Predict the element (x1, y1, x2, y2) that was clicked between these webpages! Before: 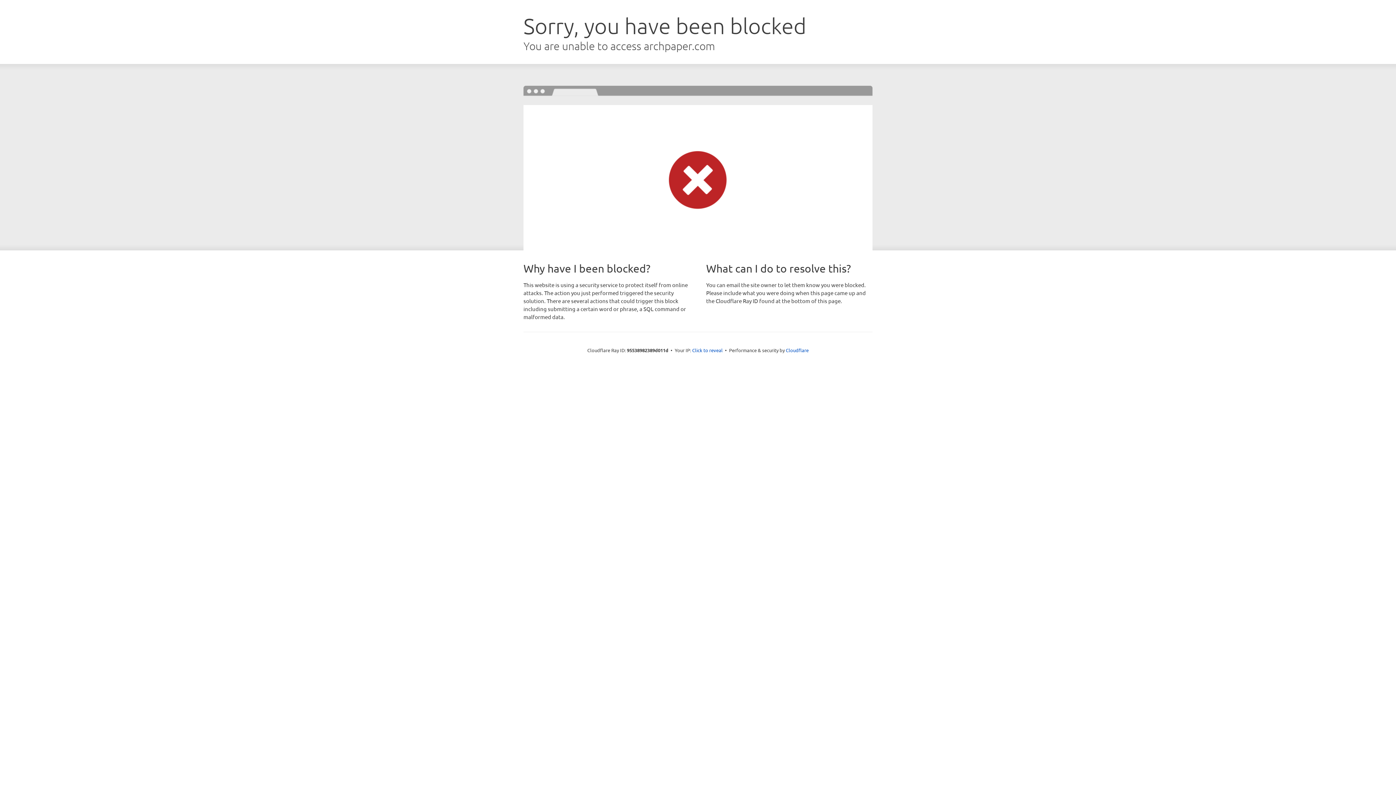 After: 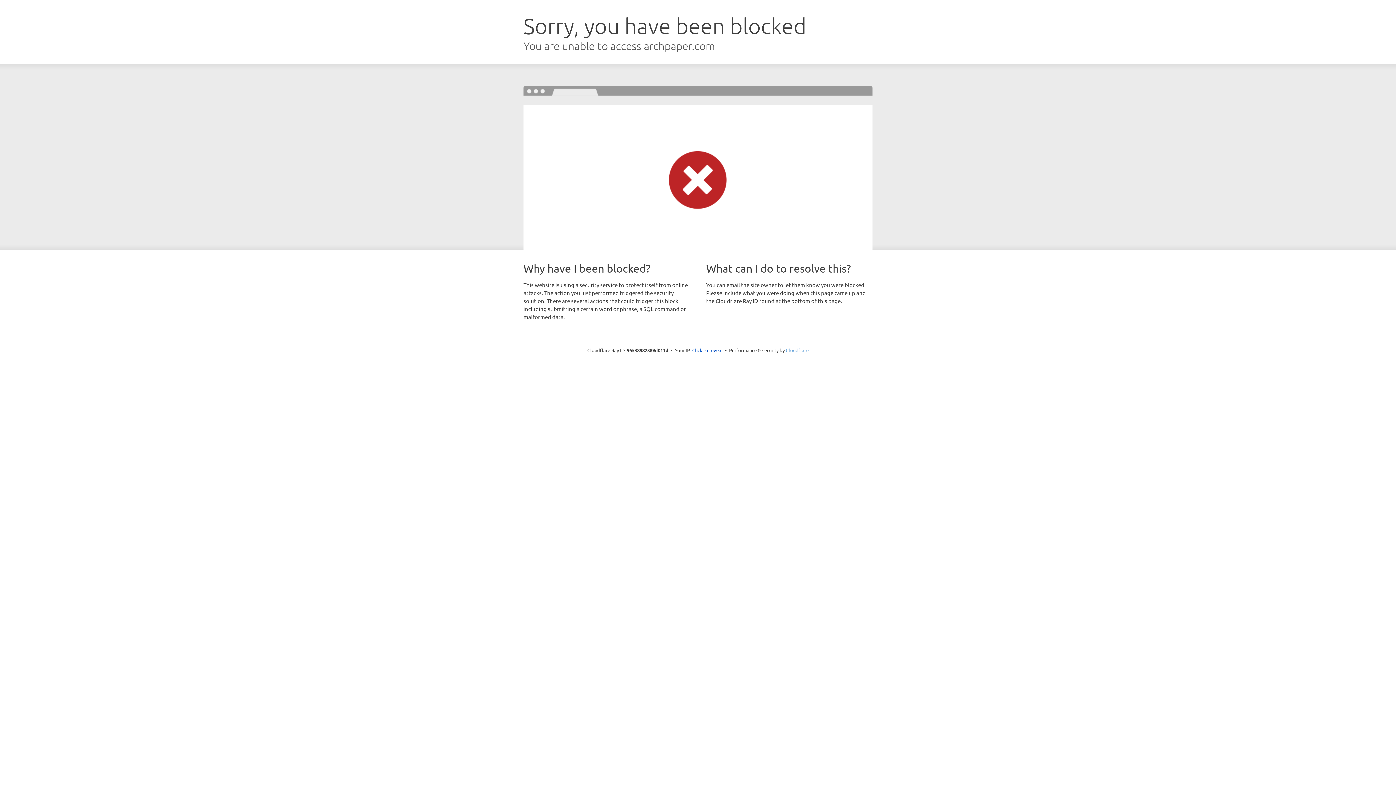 Action: label: Cloudflare bbox: (786, 347, 808, 353)